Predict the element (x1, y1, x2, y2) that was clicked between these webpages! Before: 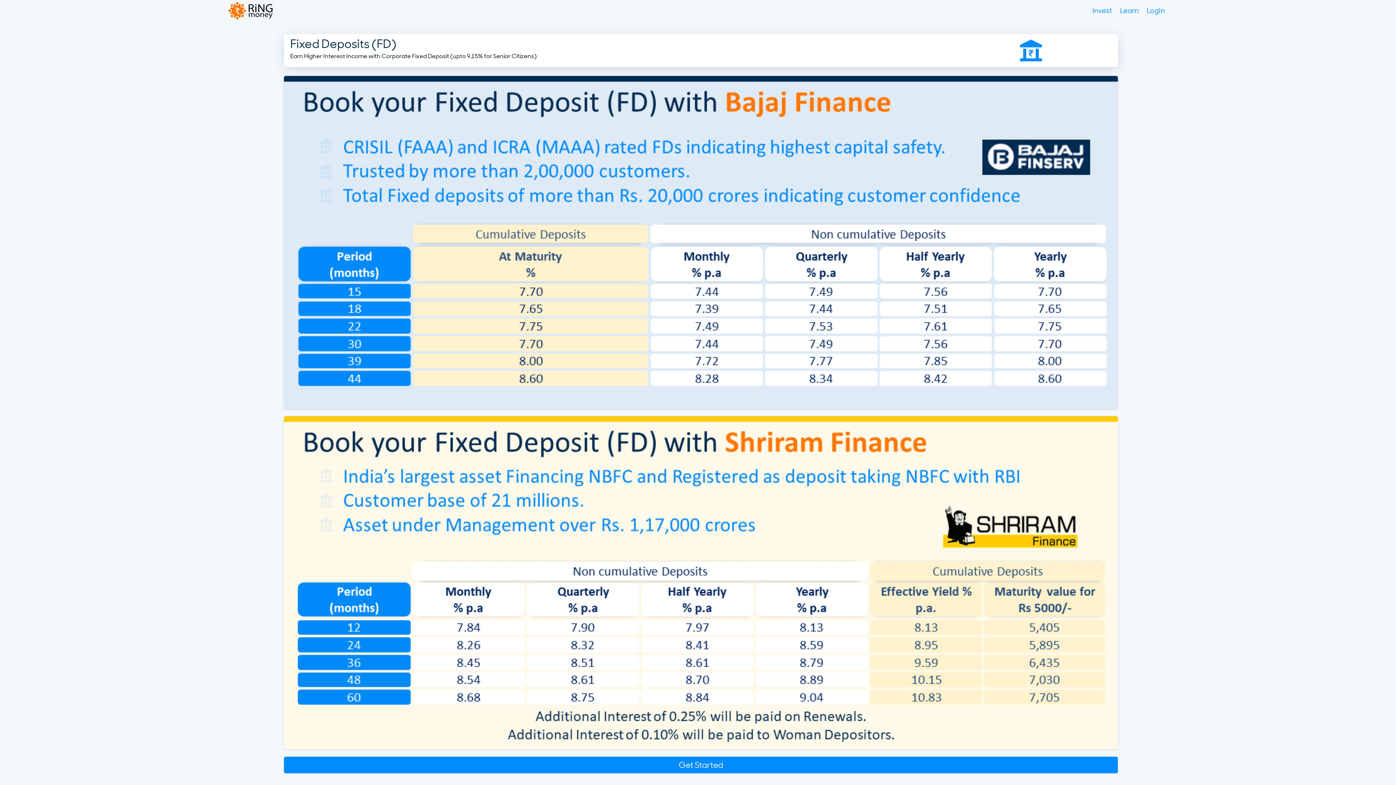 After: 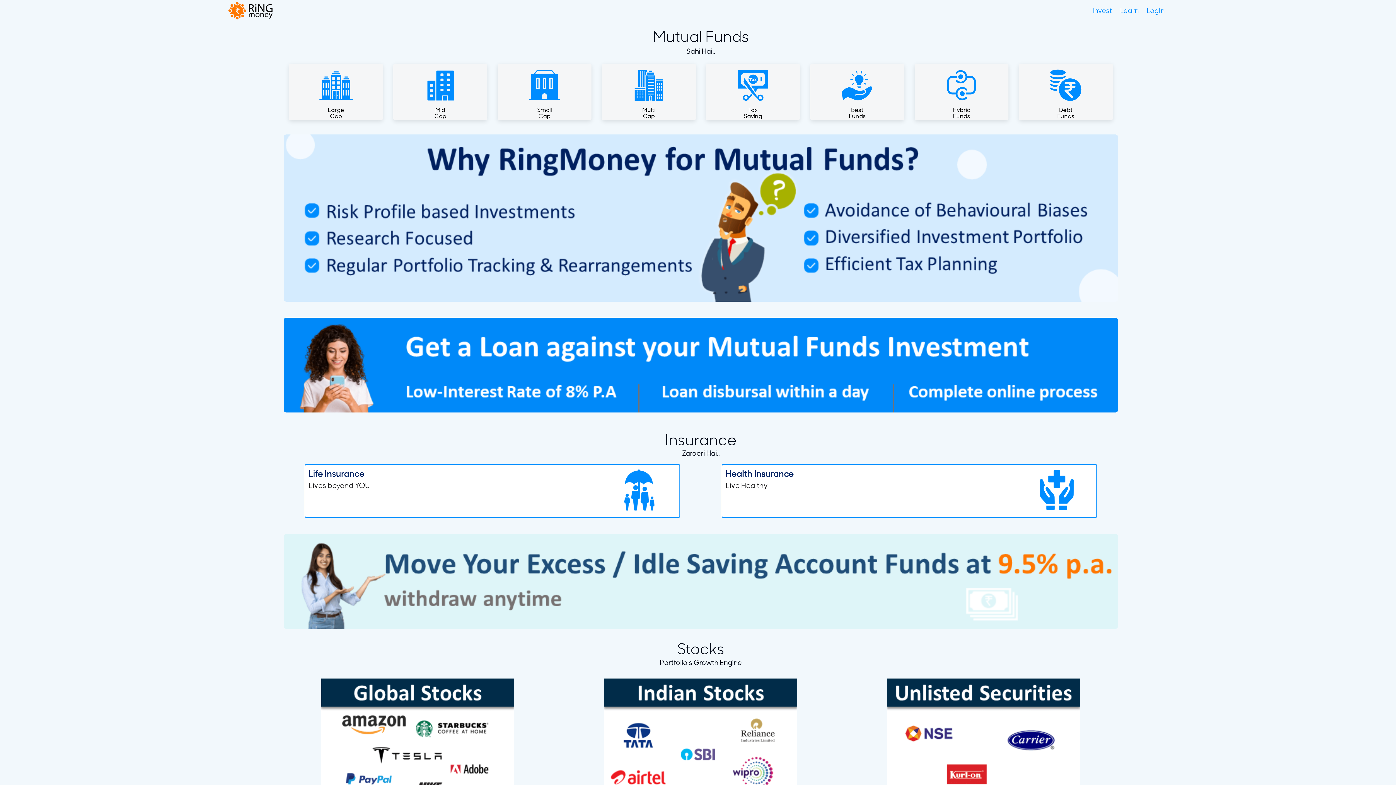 Action: label: Invest bbox: (1092, 6, 1112, 15)